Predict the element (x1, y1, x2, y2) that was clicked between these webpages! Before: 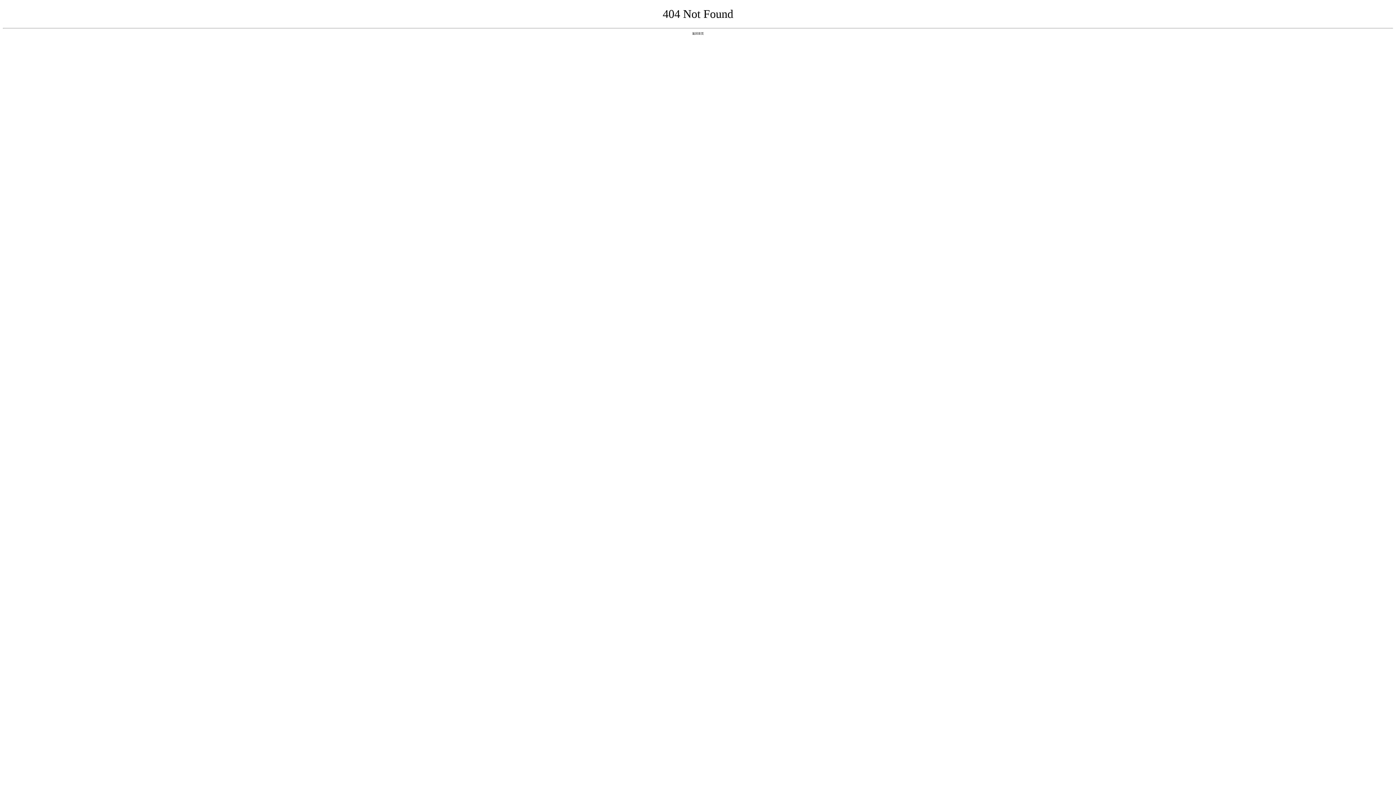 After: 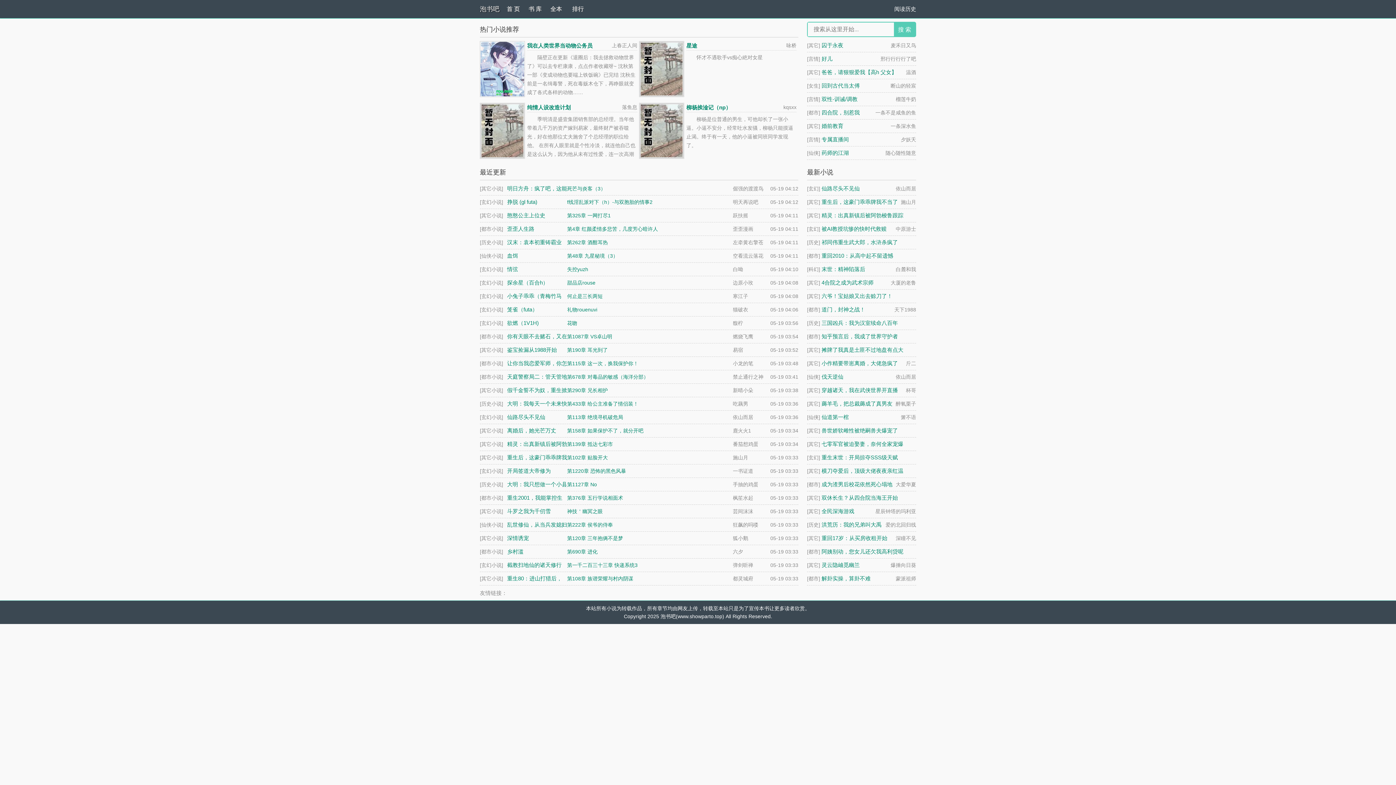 Action: label: 返回首页 bbox: (692, 31, 704, 35)